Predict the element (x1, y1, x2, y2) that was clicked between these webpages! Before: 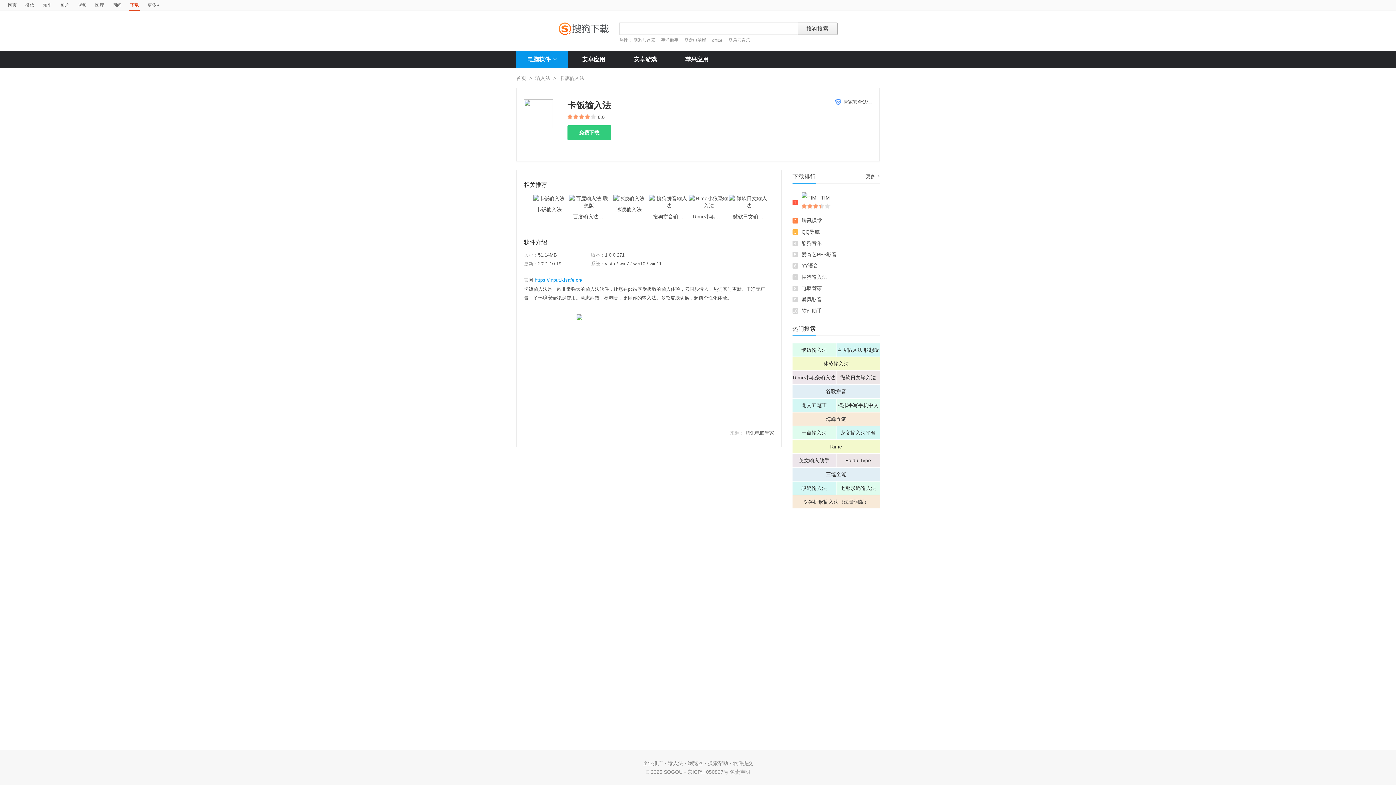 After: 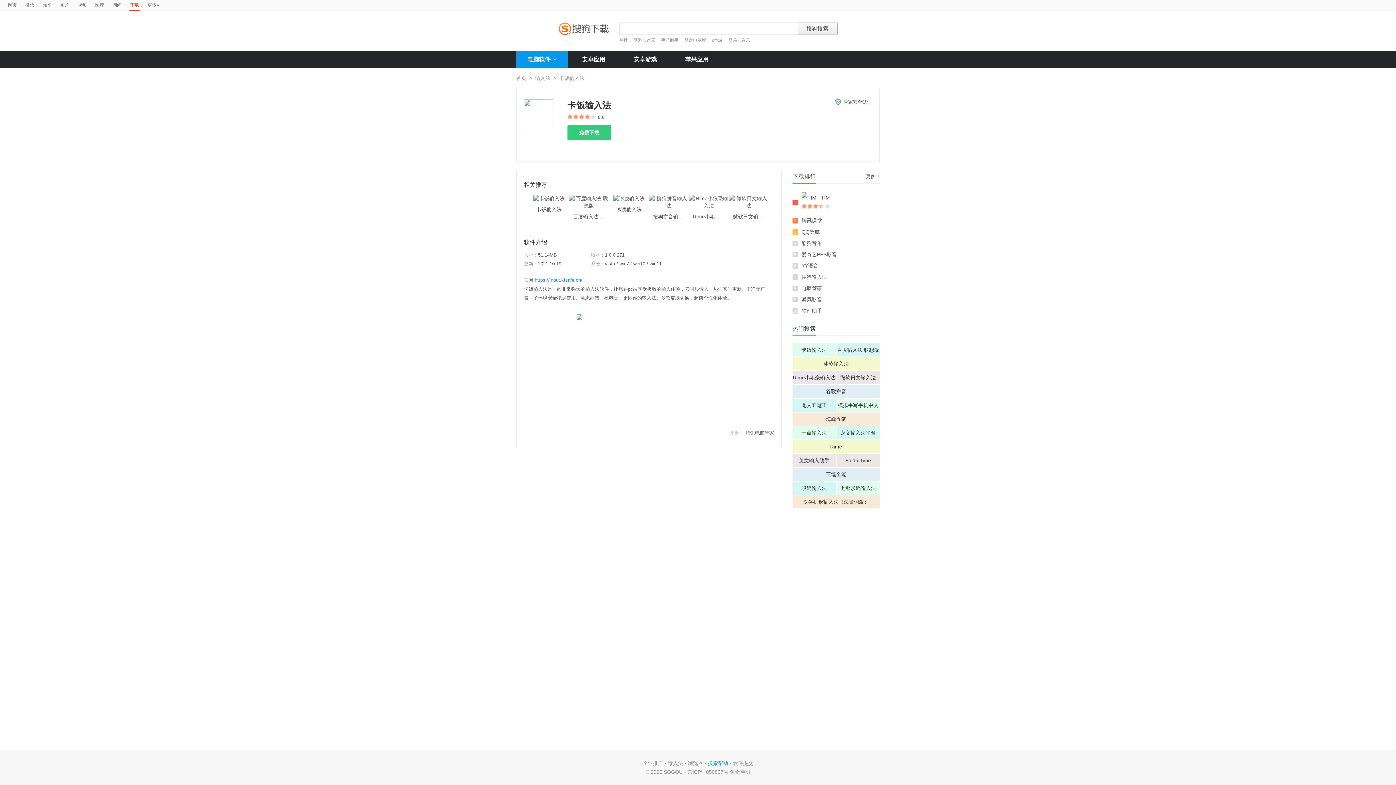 Action: label: 搜索帮助 bbox: (708, 760, 728, 766)